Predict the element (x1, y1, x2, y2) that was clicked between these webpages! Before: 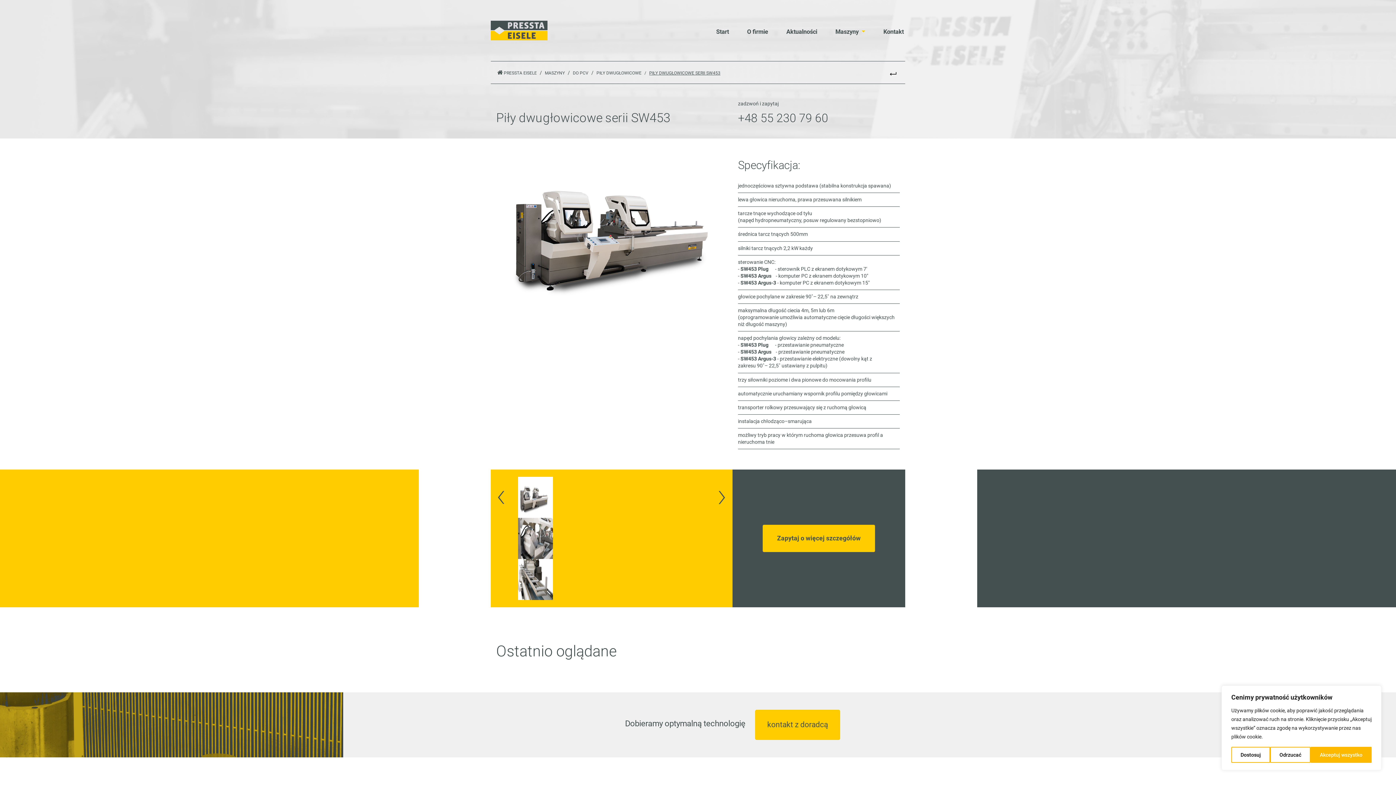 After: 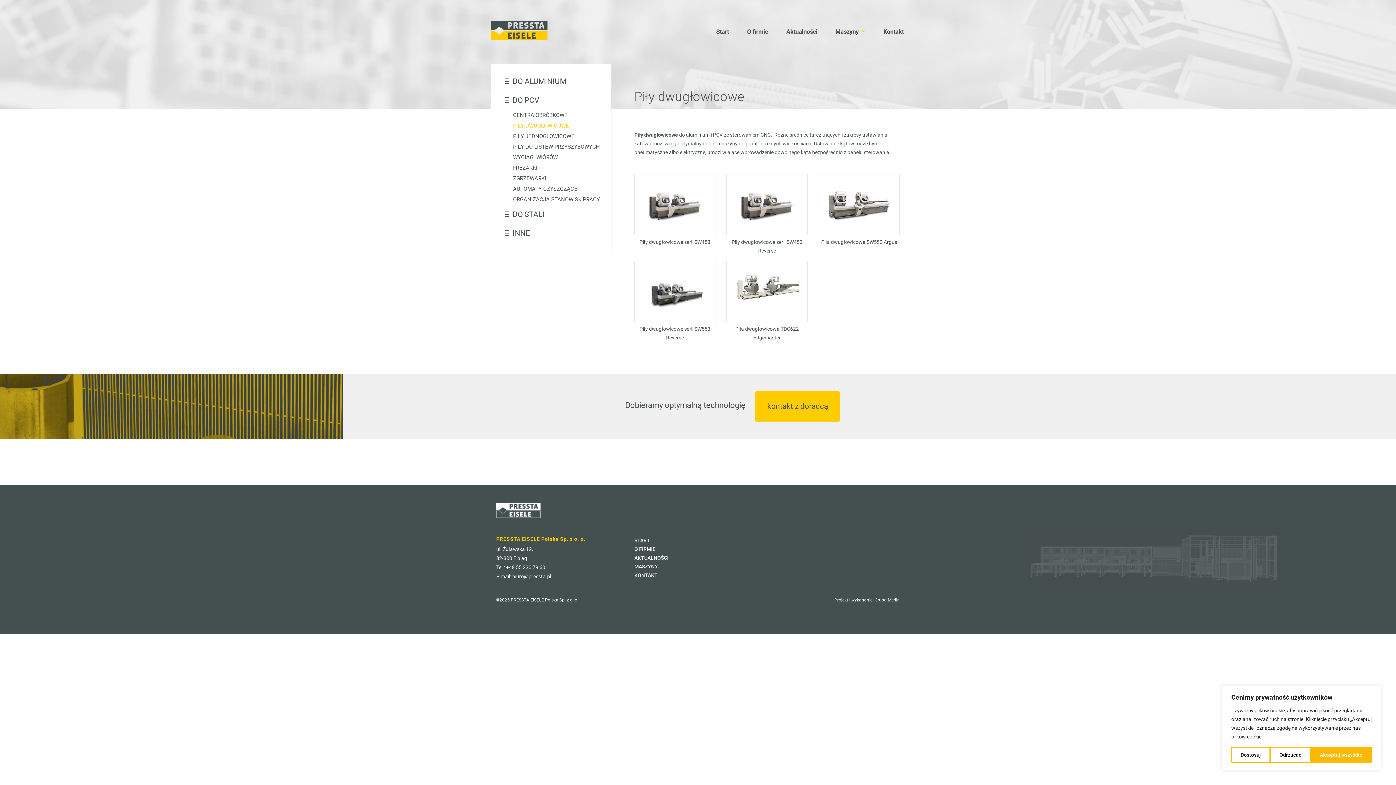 Action: label: PIŁY DWUGŁOWICOWE bbox: (596, 70, 641, 75)